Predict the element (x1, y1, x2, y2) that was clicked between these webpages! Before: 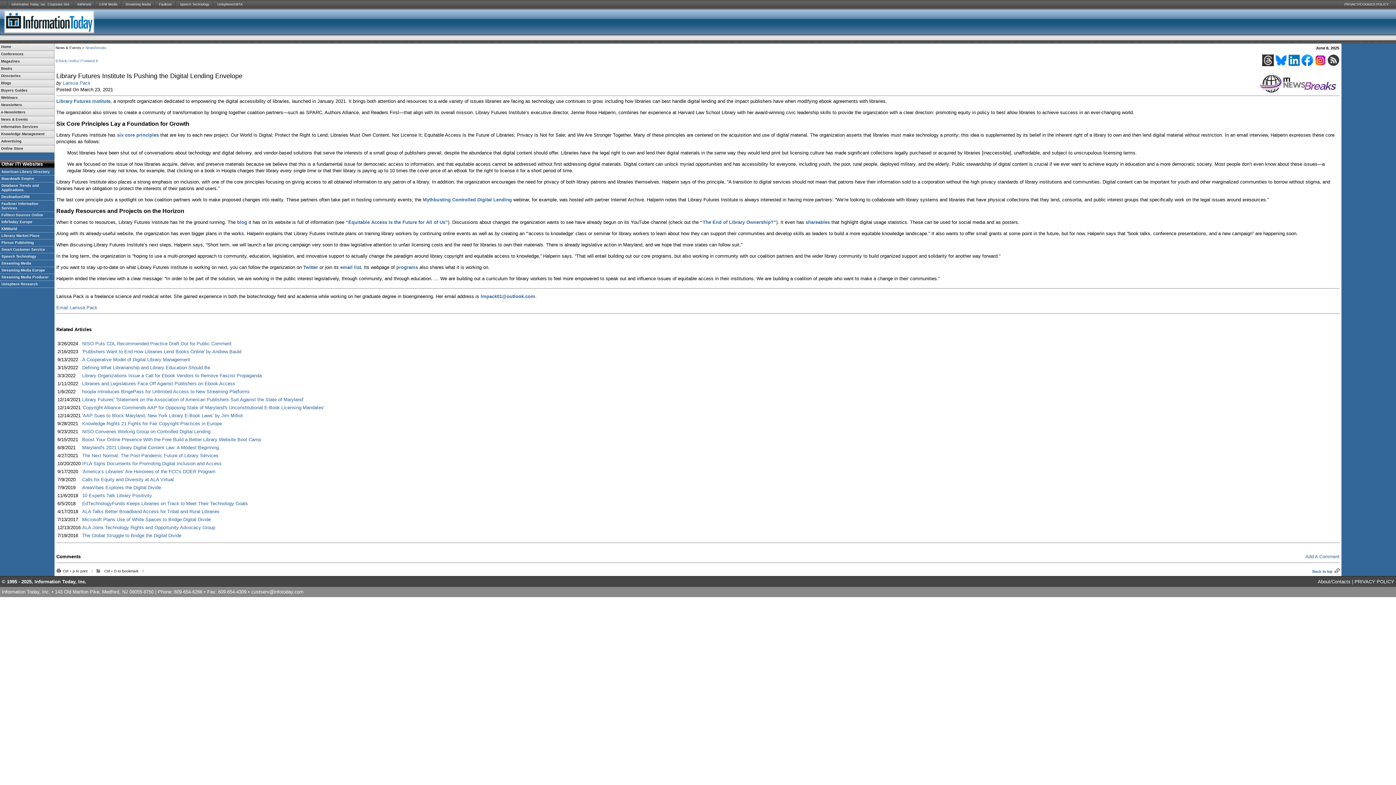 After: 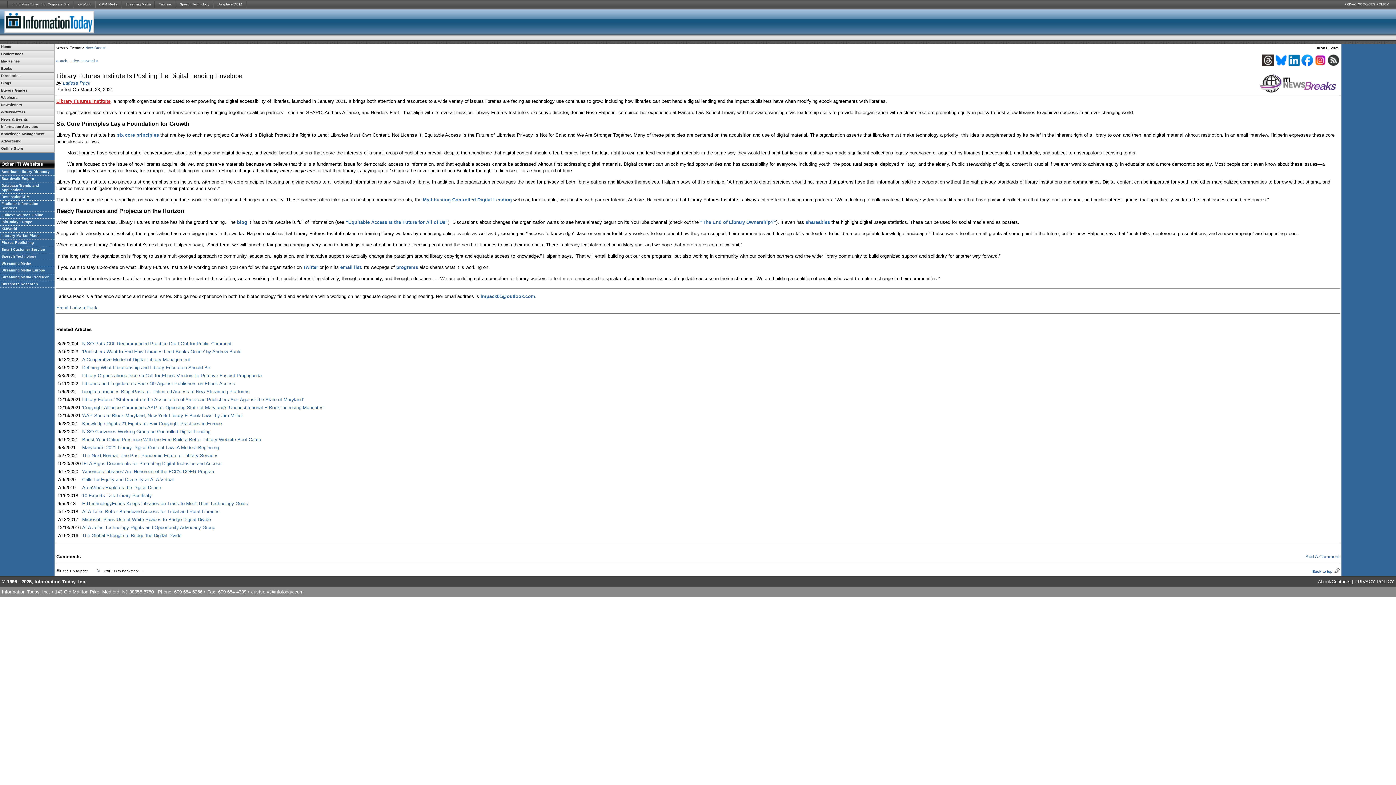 Action: bbox: (56, 98, 110, 104) label: Library Futures Institute